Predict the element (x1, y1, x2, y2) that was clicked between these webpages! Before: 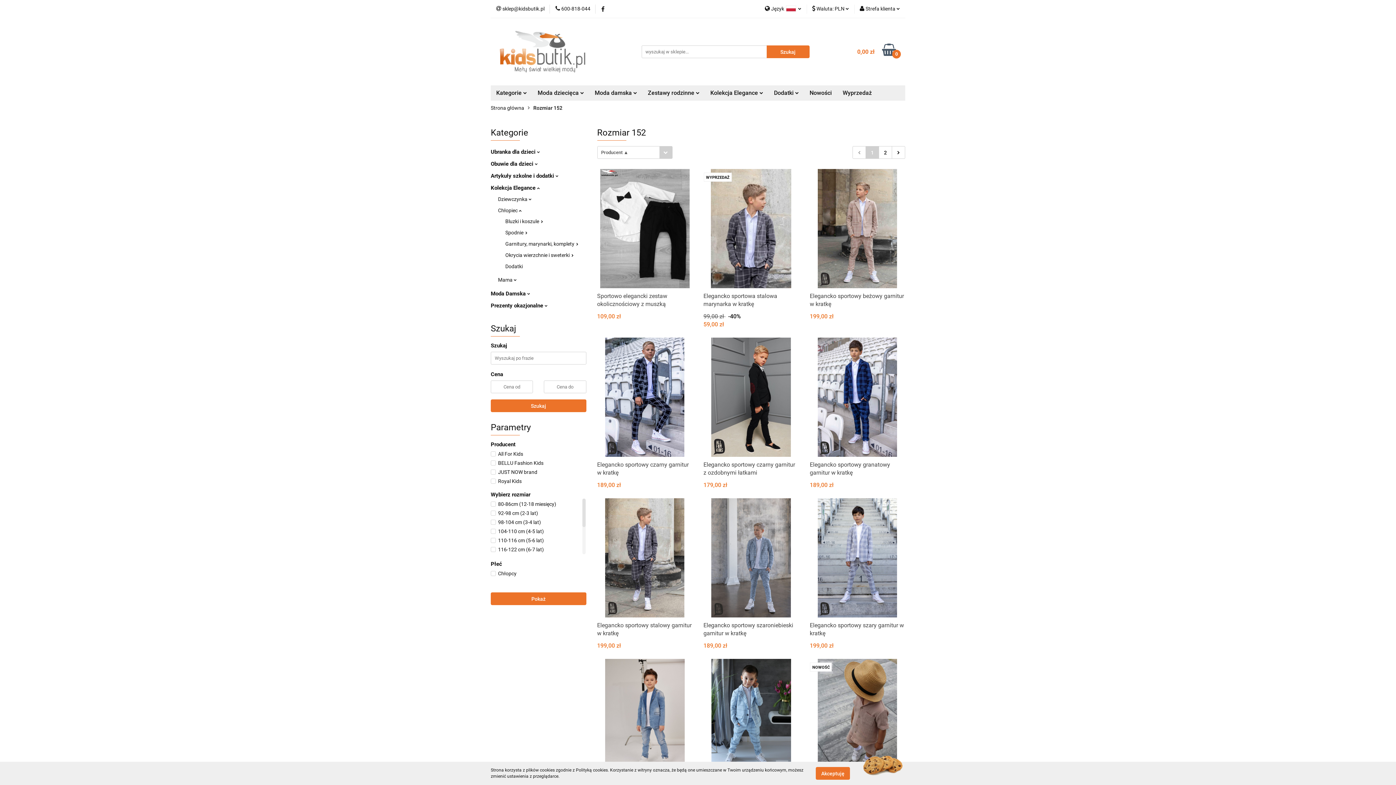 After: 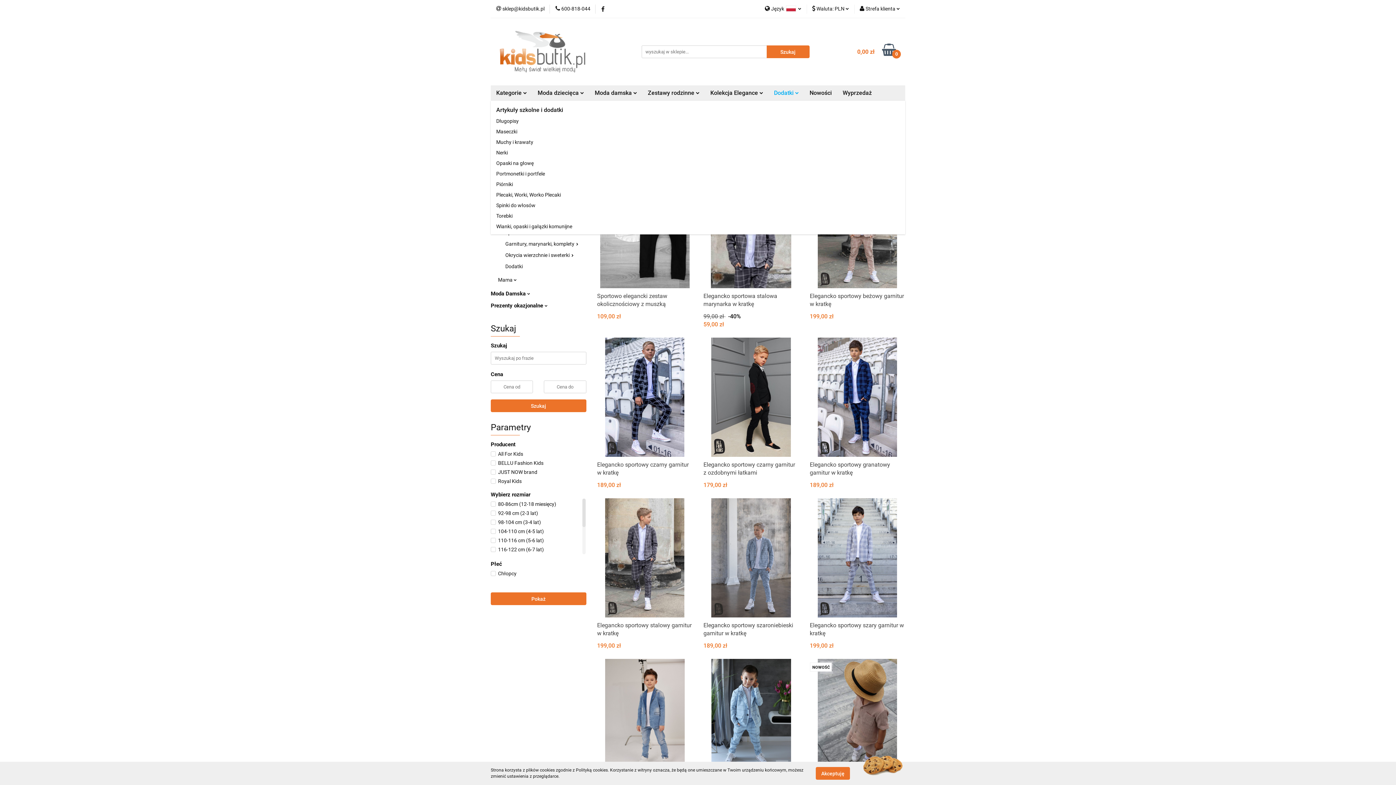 Action: bbox: (768, 85, 804, 100) label: Dodatki 